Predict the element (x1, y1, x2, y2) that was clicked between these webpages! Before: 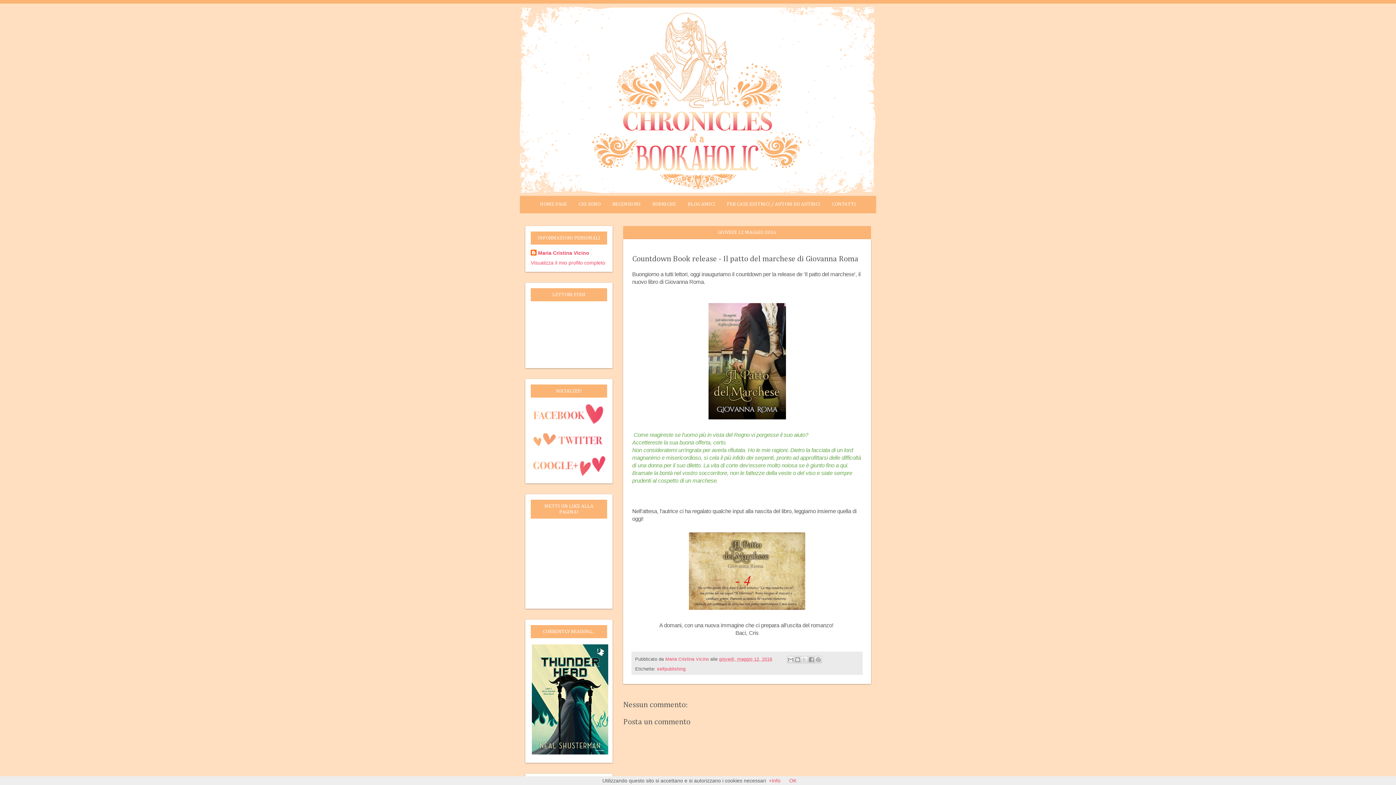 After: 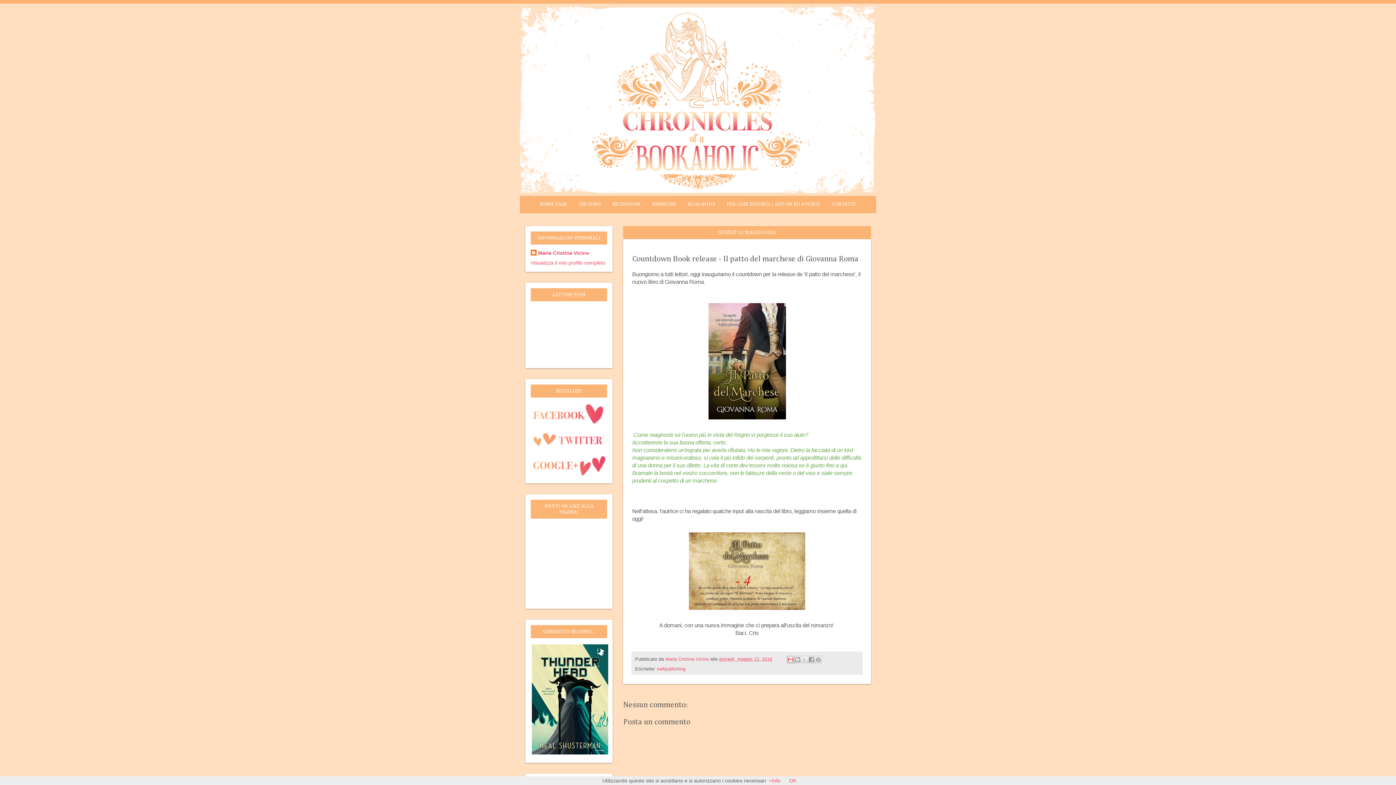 Action: label: Invia tramite email bbox: (787, 656, 794, 663)